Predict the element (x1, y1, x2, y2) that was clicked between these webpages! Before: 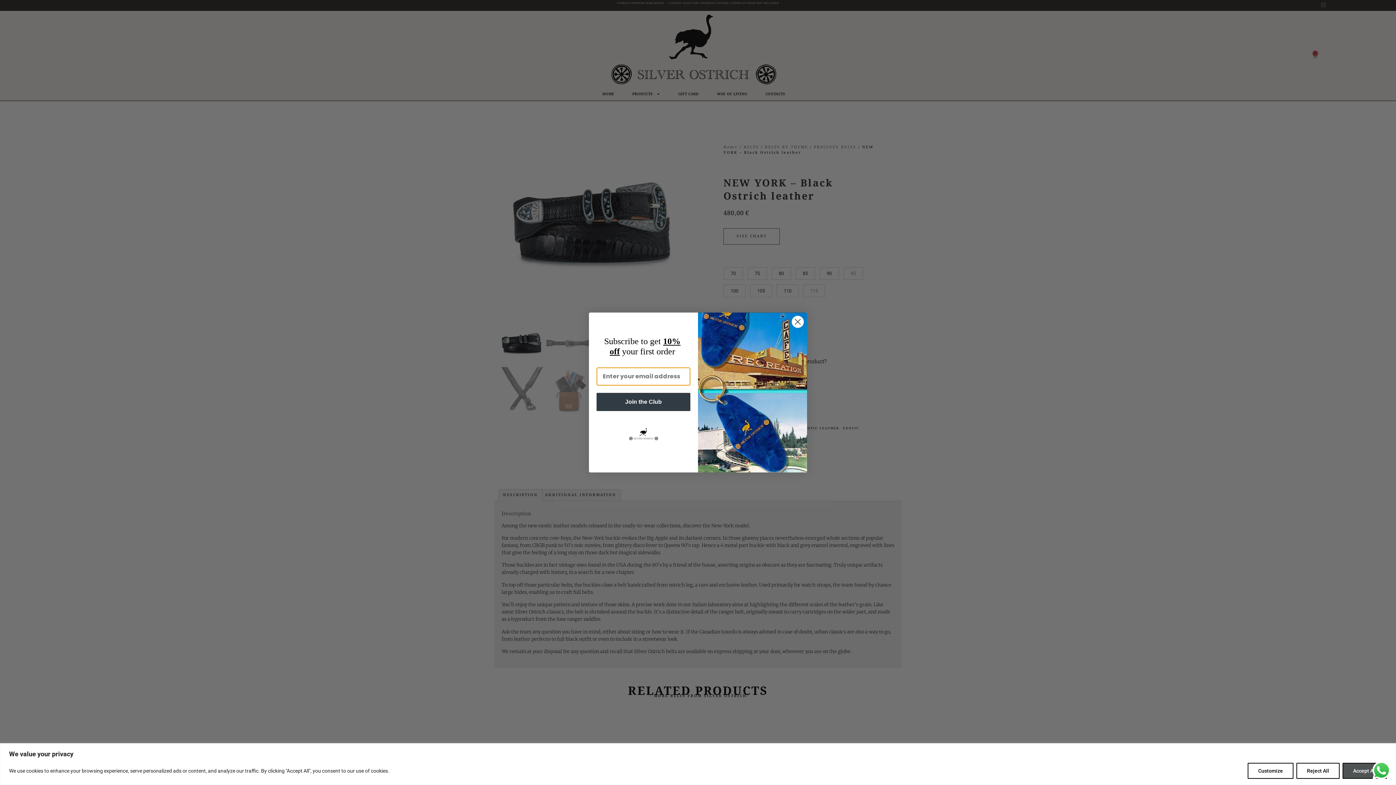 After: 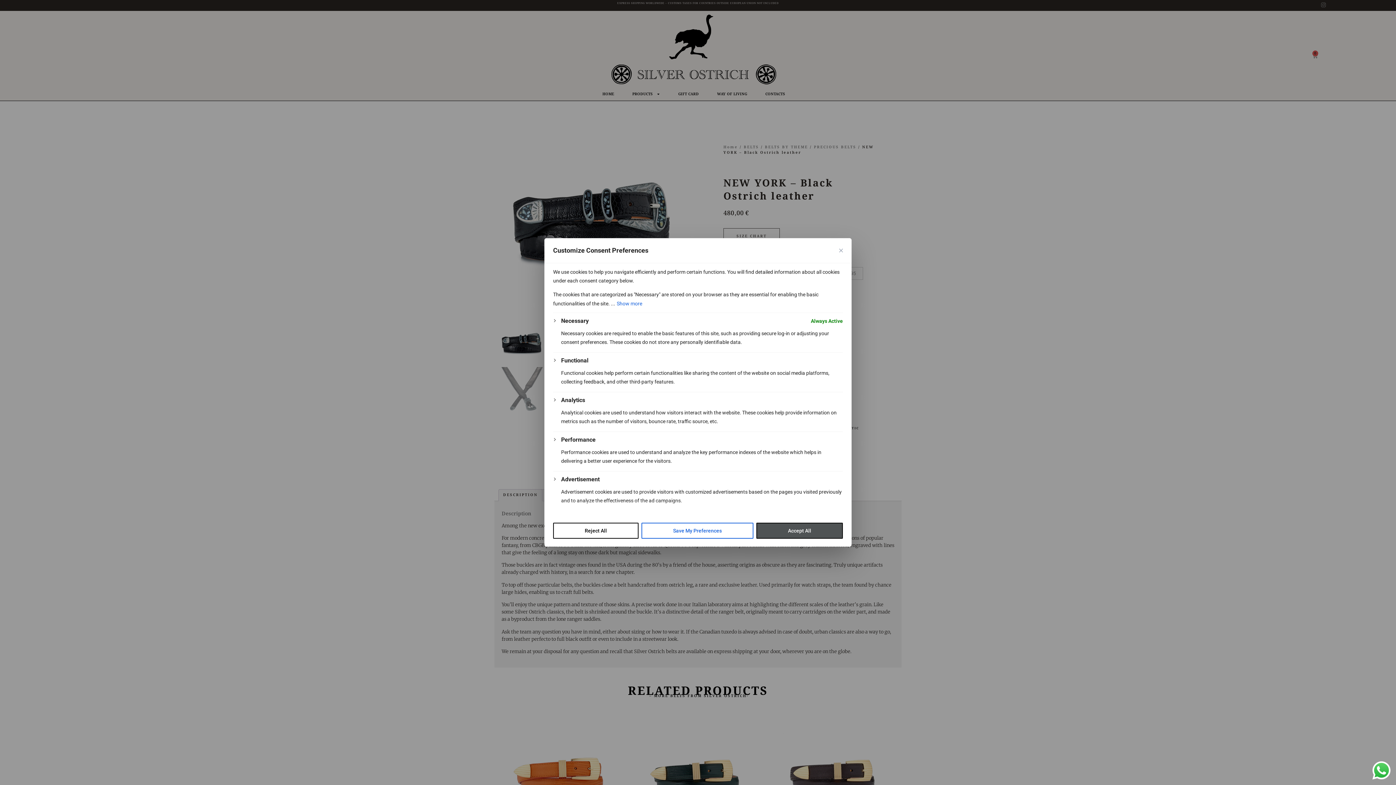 Action: label: Customize bbox: (1248, 763, 1293, 779)